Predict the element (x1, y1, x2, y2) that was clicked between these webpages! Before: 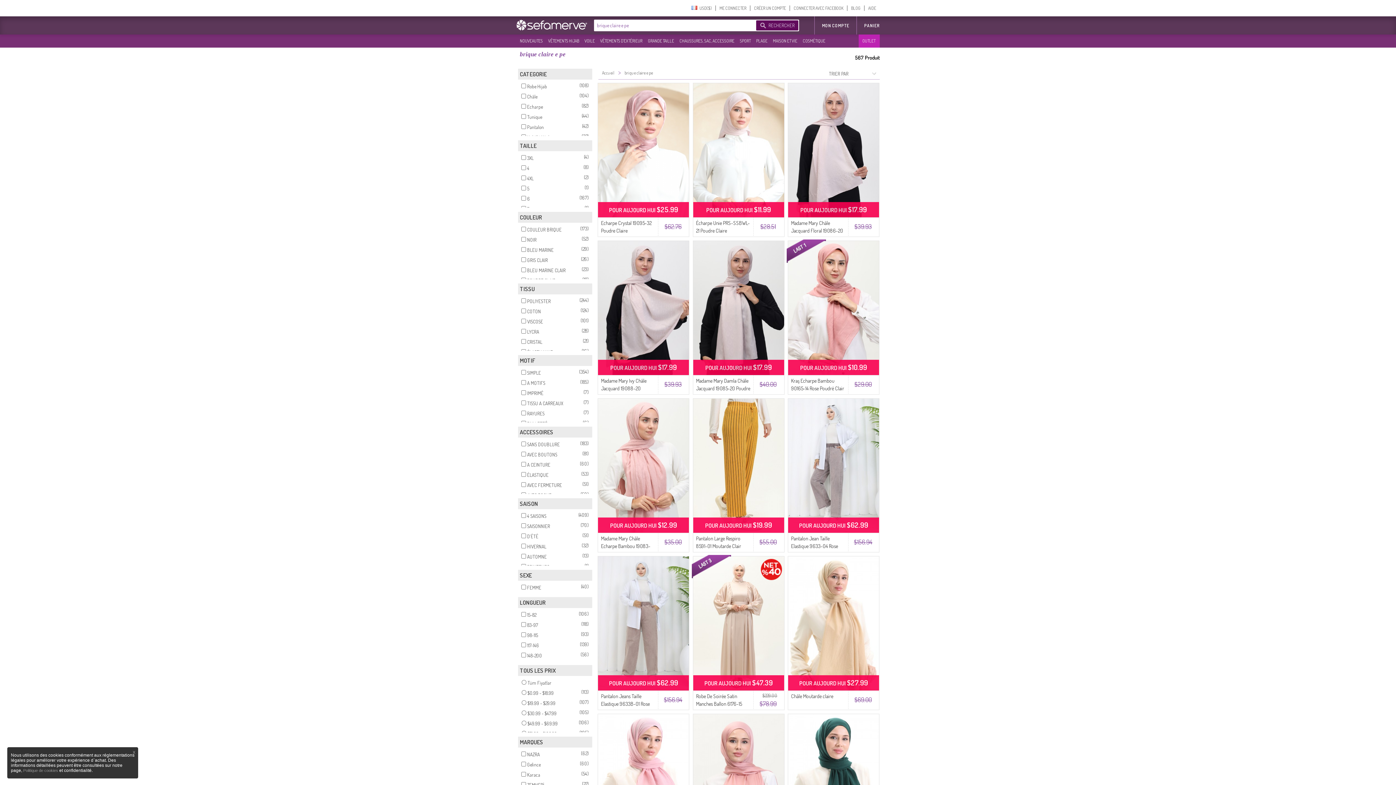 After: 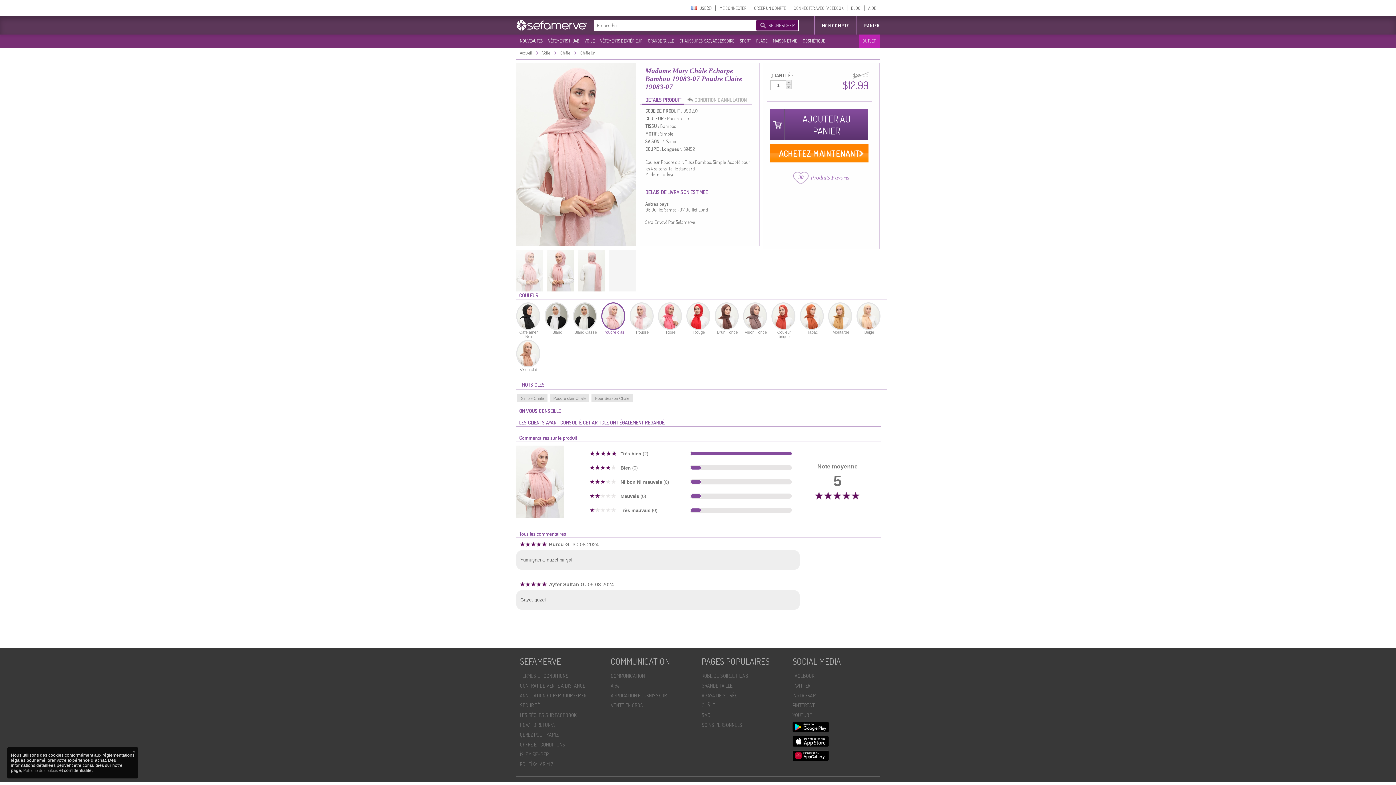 Action: bbox: (601, 535, 650, 557) label: Madame Mary Châle Echarpe Bambou 19083-07 Poudre Claire